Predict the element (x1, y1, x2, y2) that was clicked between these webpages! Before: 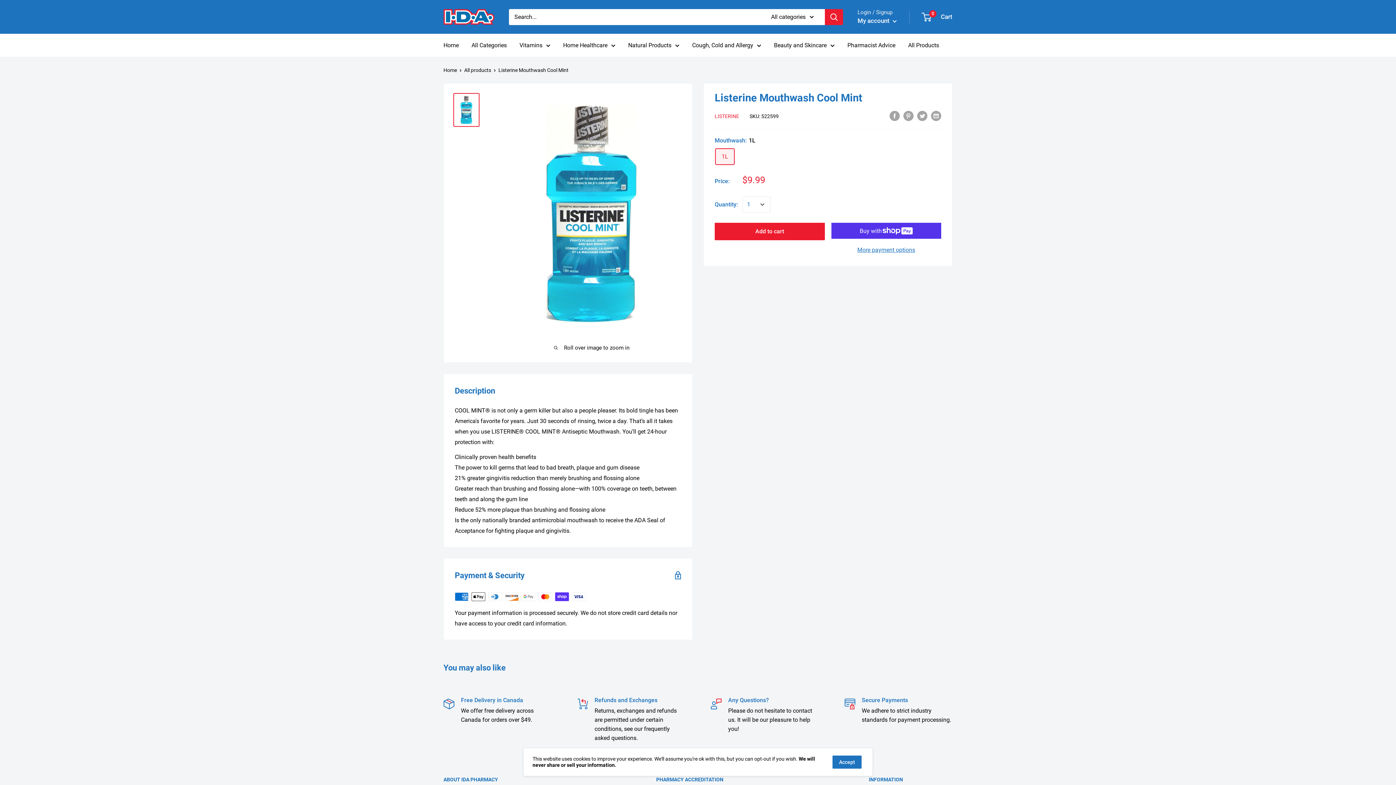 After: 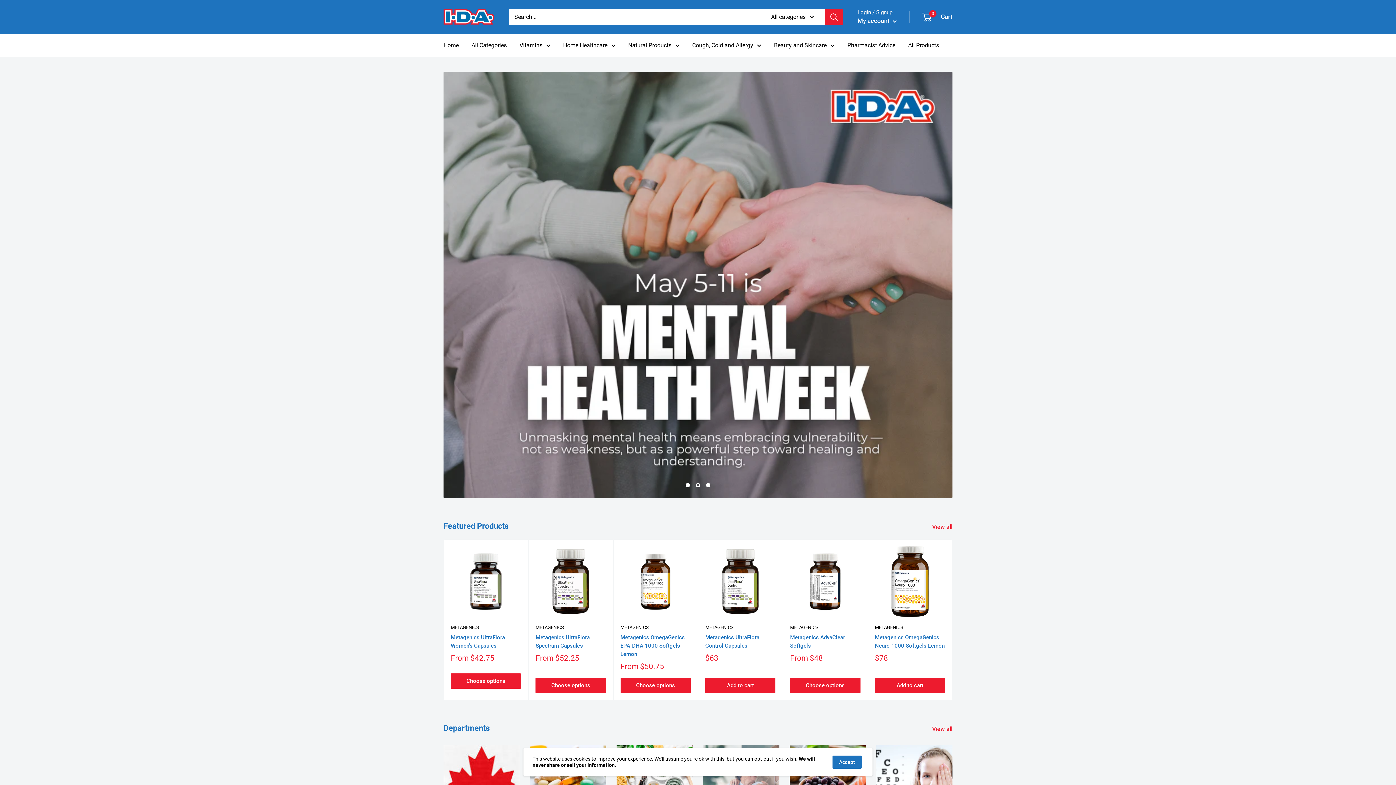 Action: label: Home bbox: (443, 40, 458, 50)